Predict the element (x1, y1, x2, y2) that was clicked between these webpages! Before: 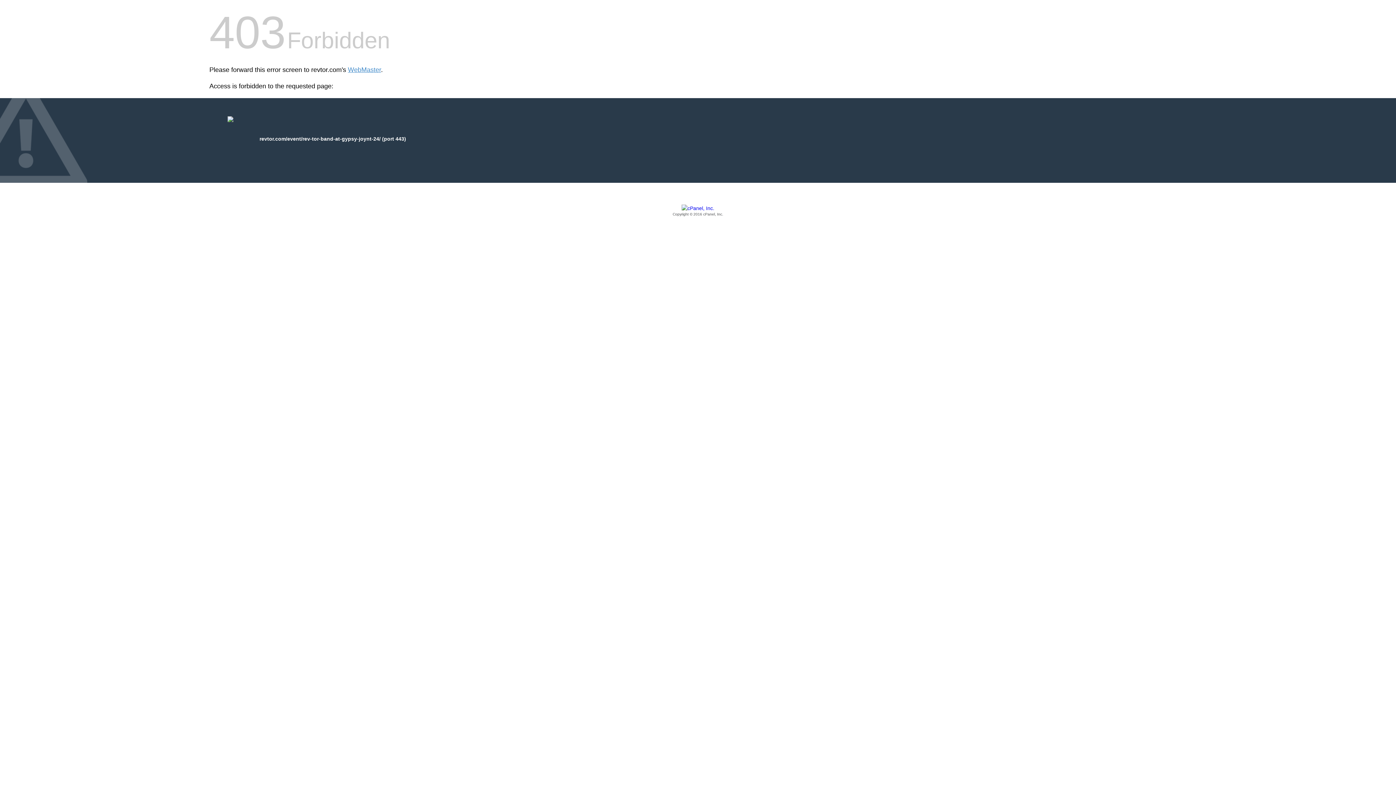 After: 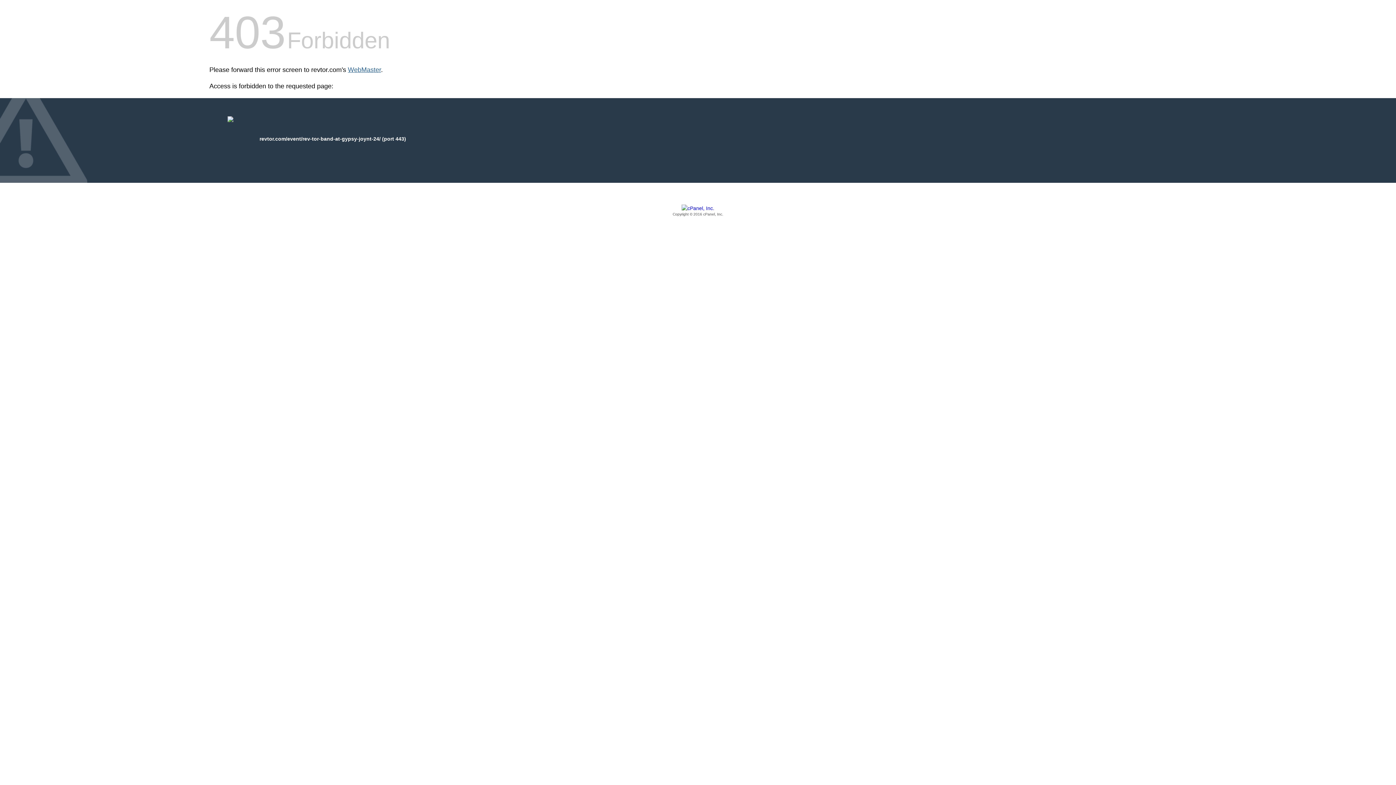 Action: bbox: (348, 66, 381, 73) label: WebMaster